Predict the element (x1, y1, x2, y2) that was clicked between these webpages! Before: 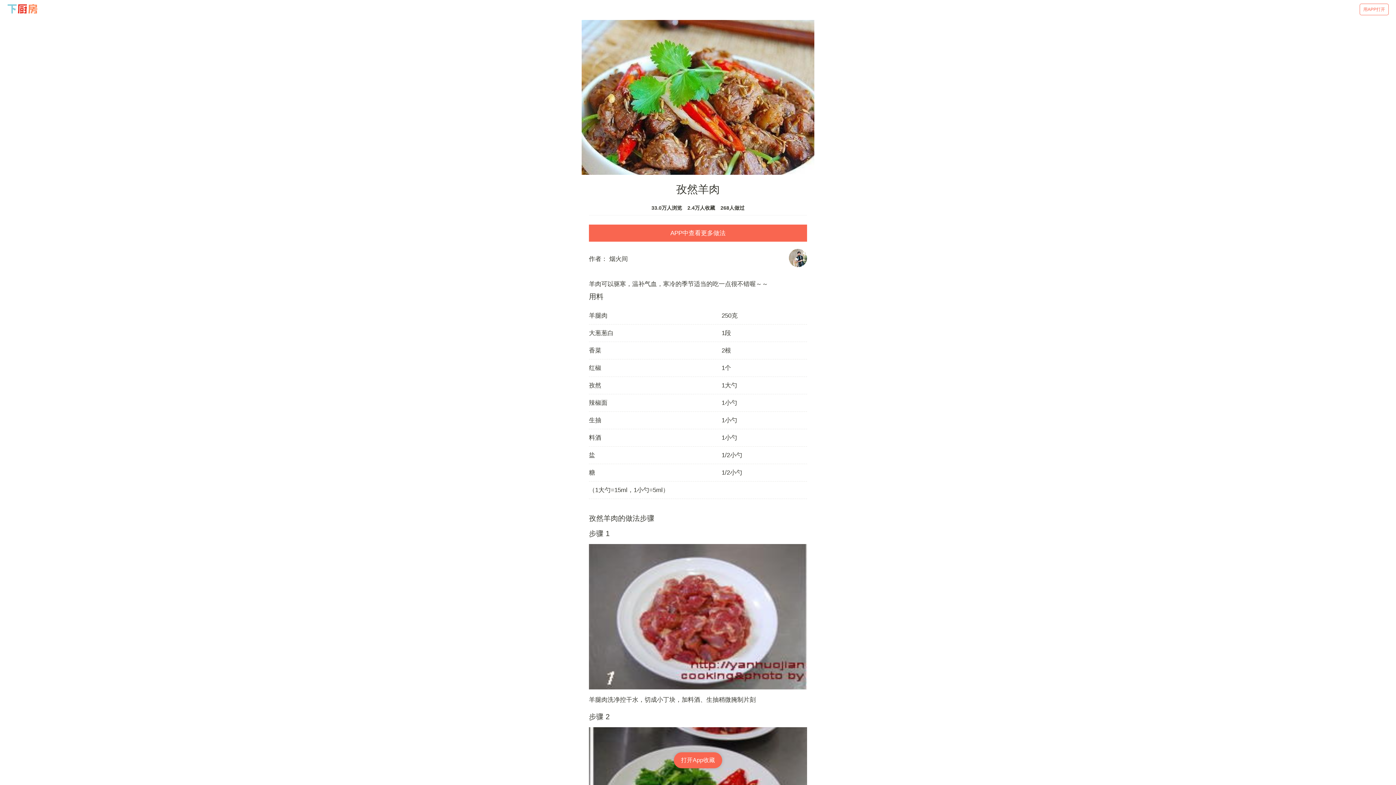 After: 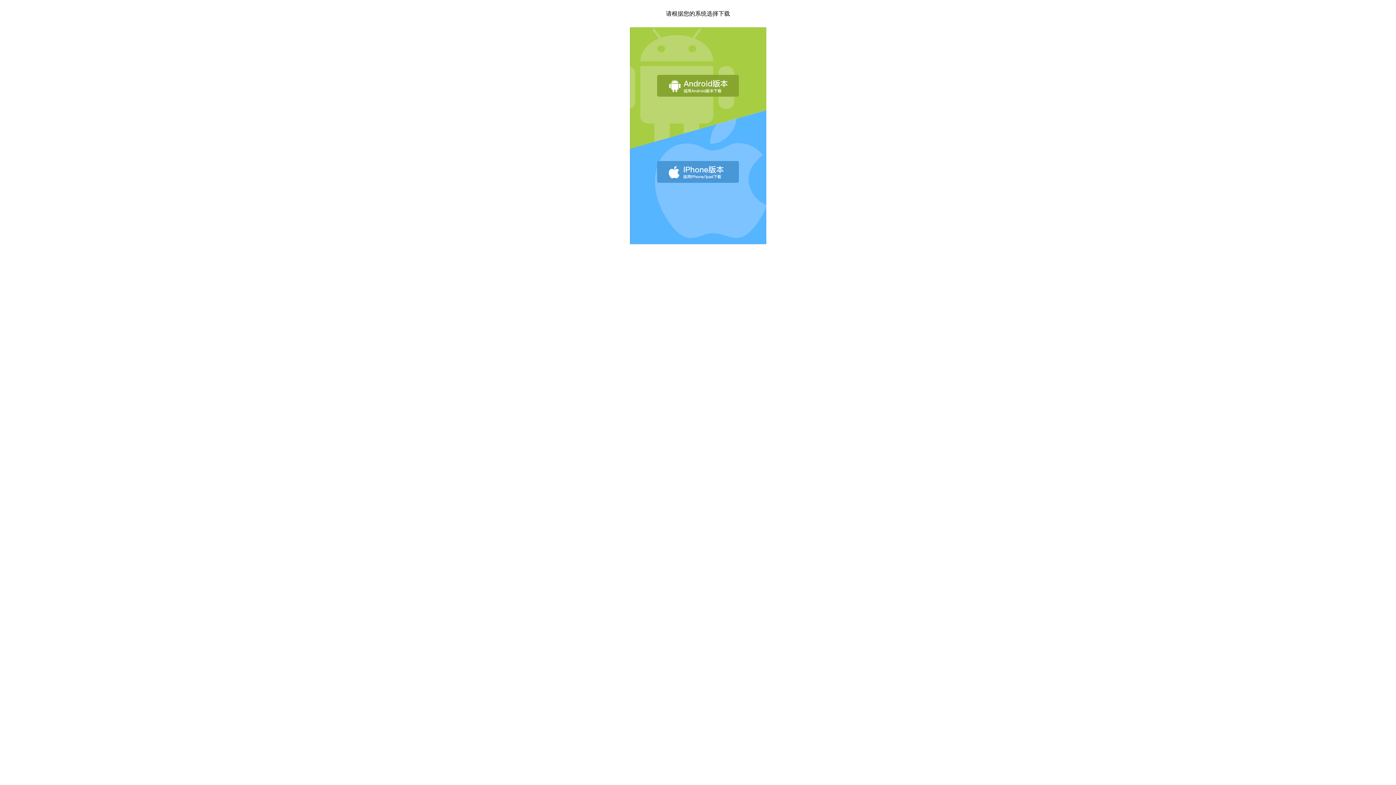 Action: label: APP中查看更多做法 bbox: (589, 224, 807, 241)